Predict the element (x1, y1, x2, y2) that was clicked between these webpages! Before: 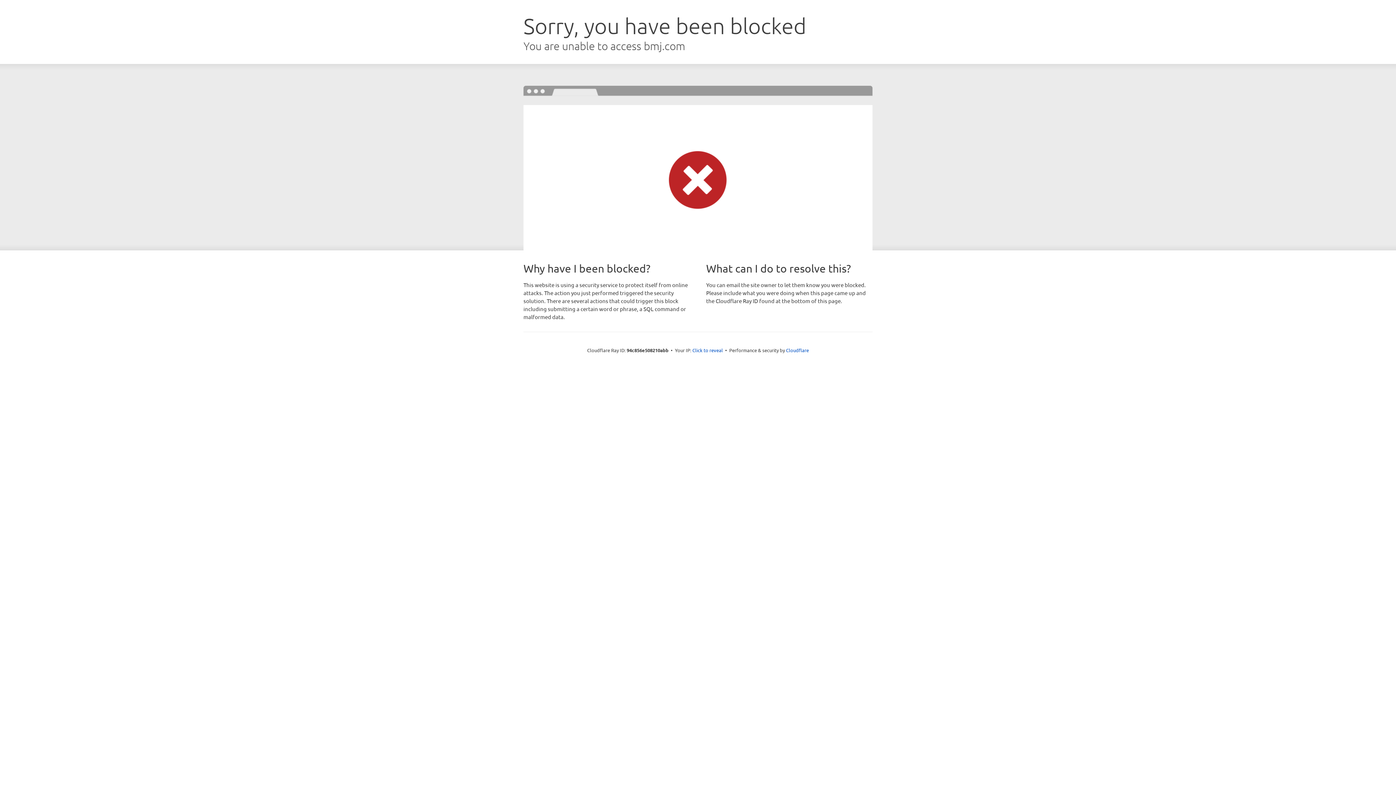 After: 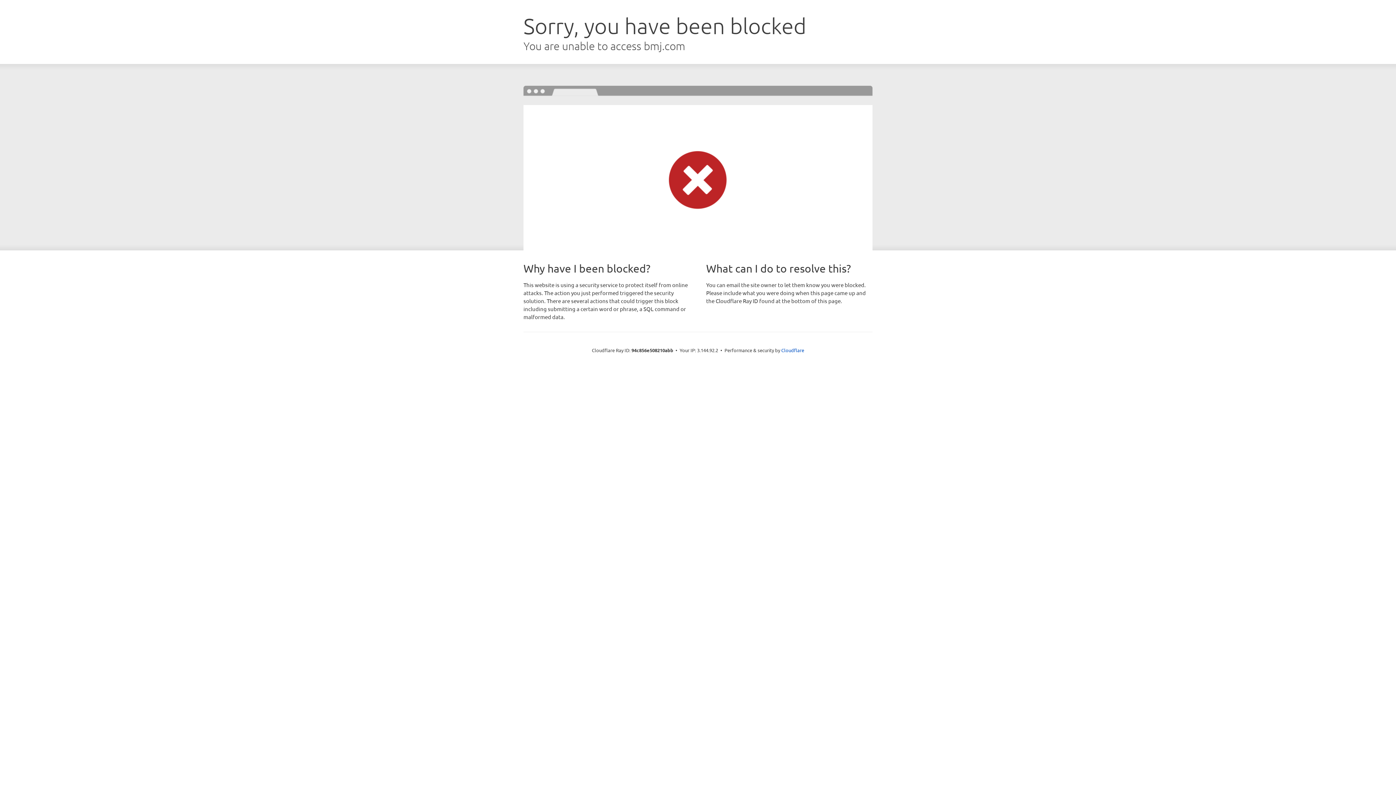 Action: bbox: (692, 346, 723, 353) label: Click to reveal